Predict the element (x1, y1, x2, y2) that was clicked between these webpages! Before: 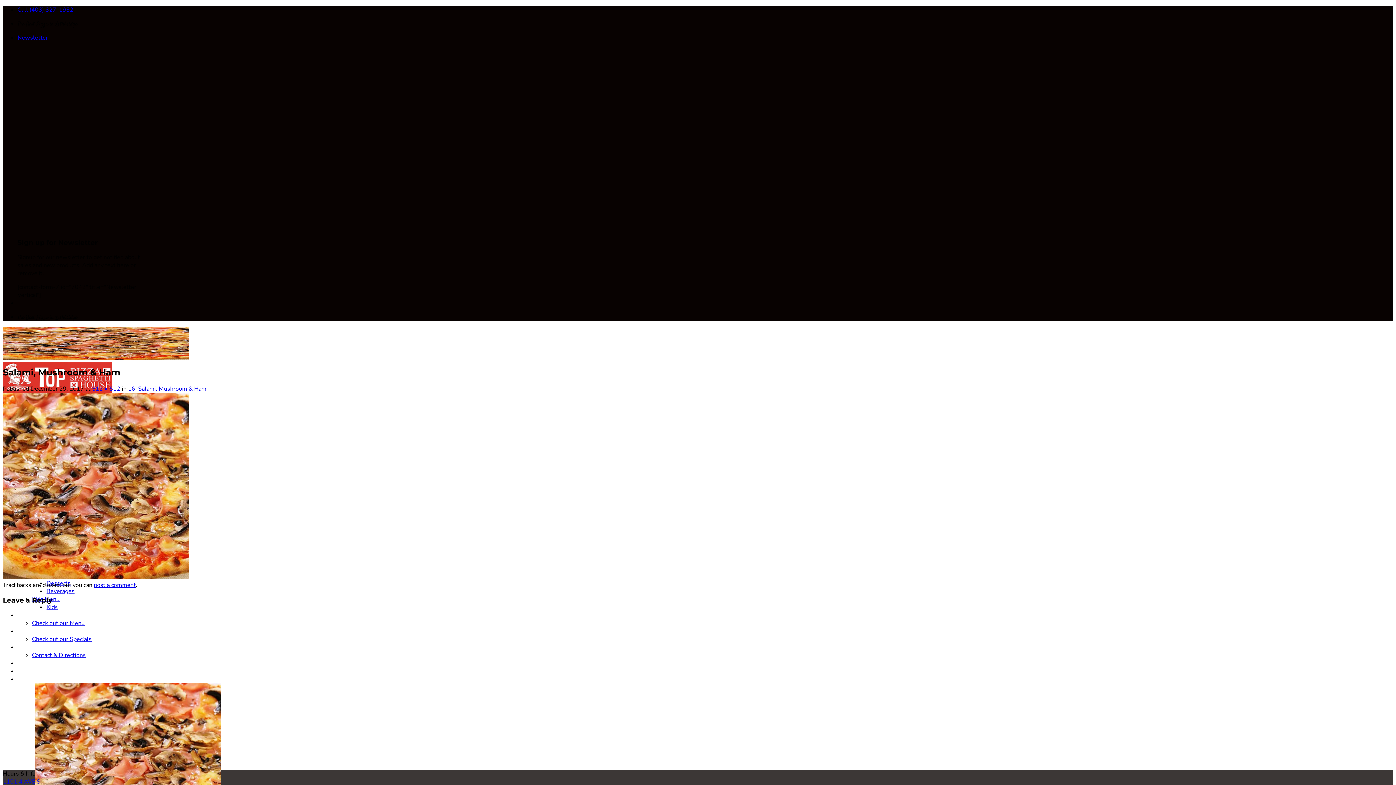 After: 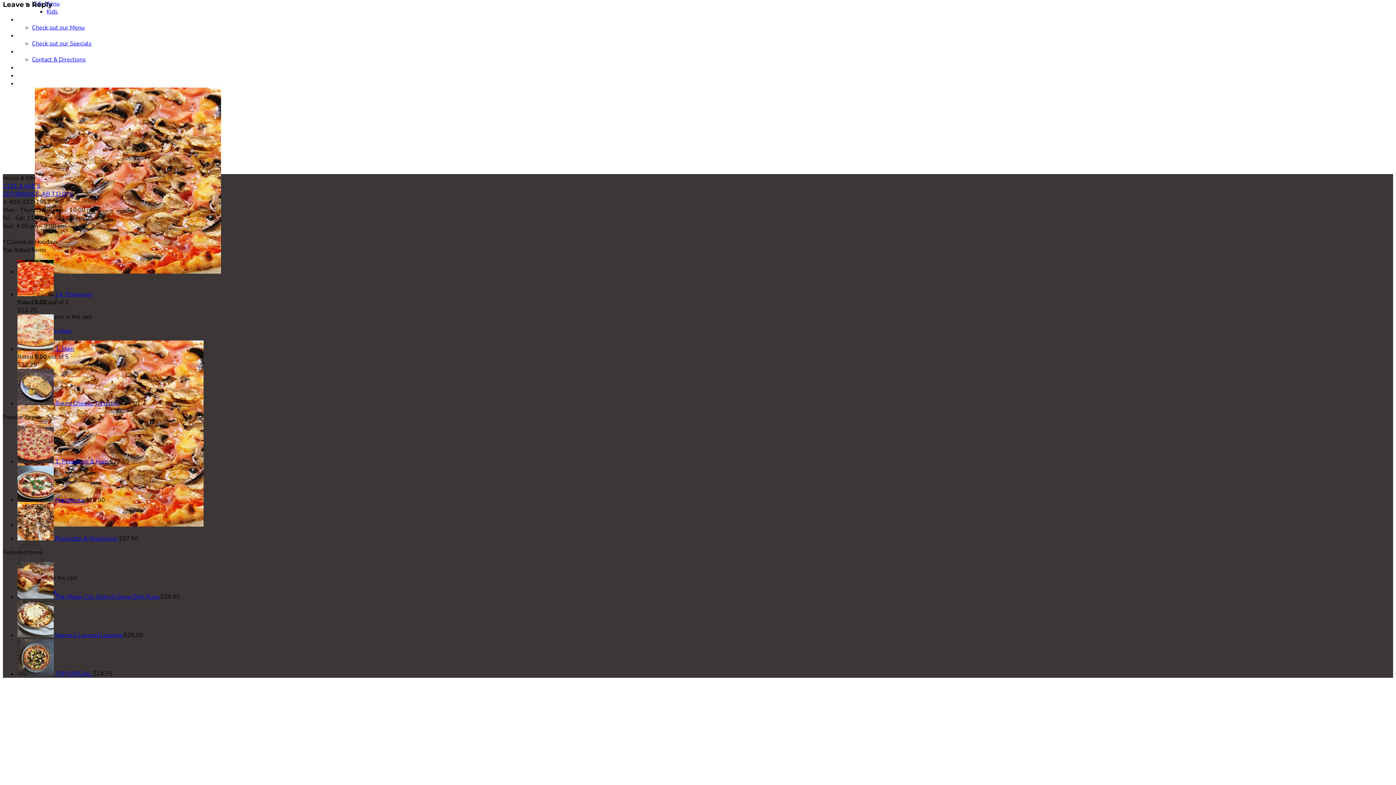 Action: bbox: (93, 581, 136, 589) label: post a comment